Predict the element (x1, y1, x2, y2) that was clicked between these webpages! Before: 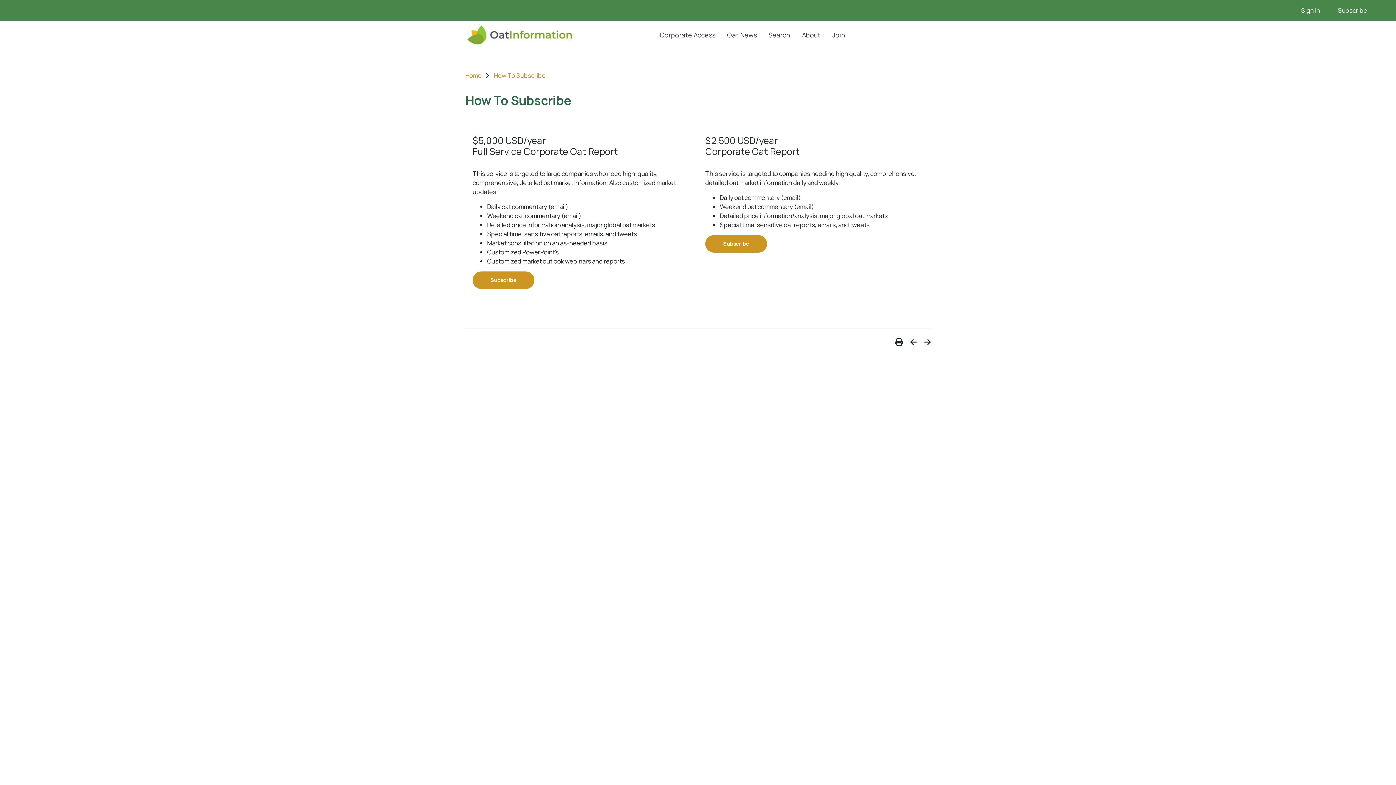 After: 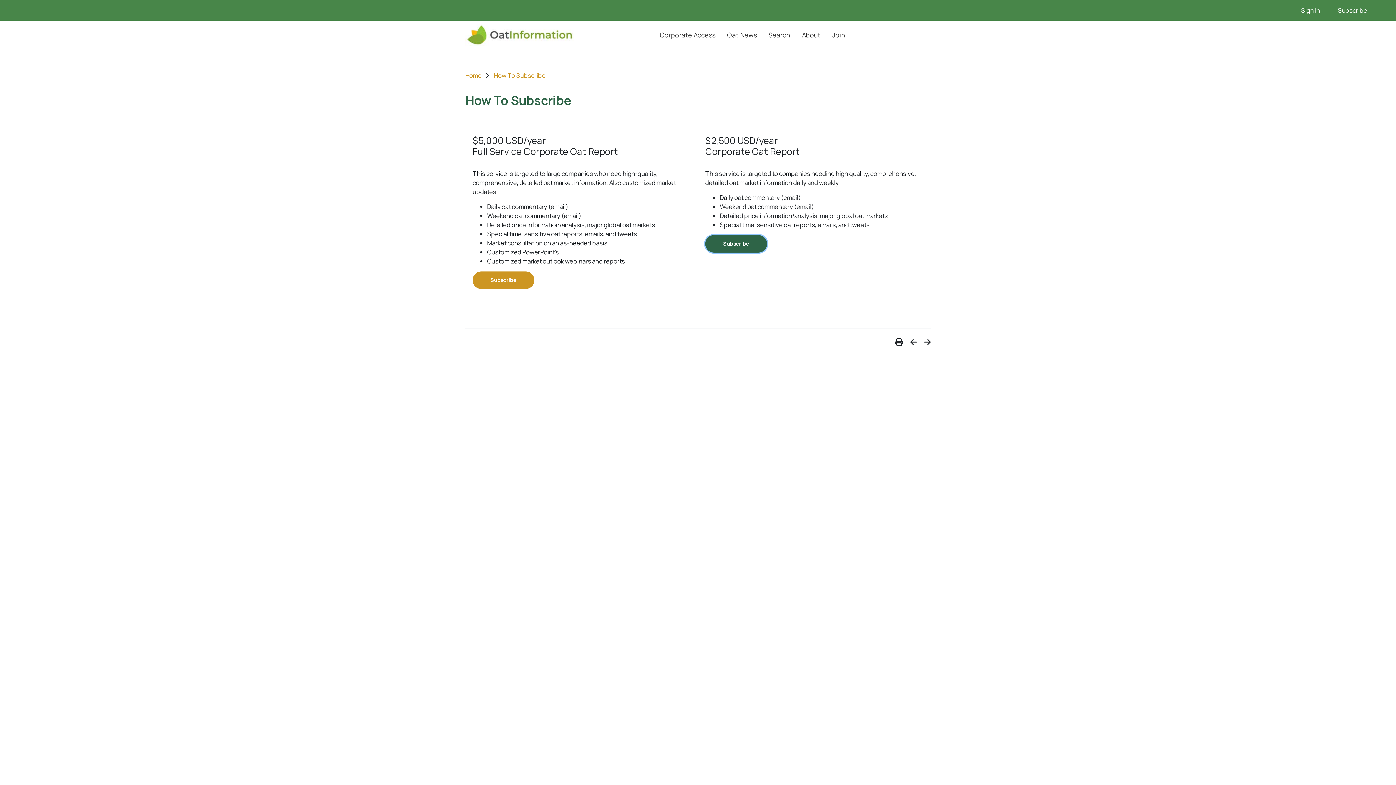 Action: label: Subscribe bbox: (705, 235, 767, 252)